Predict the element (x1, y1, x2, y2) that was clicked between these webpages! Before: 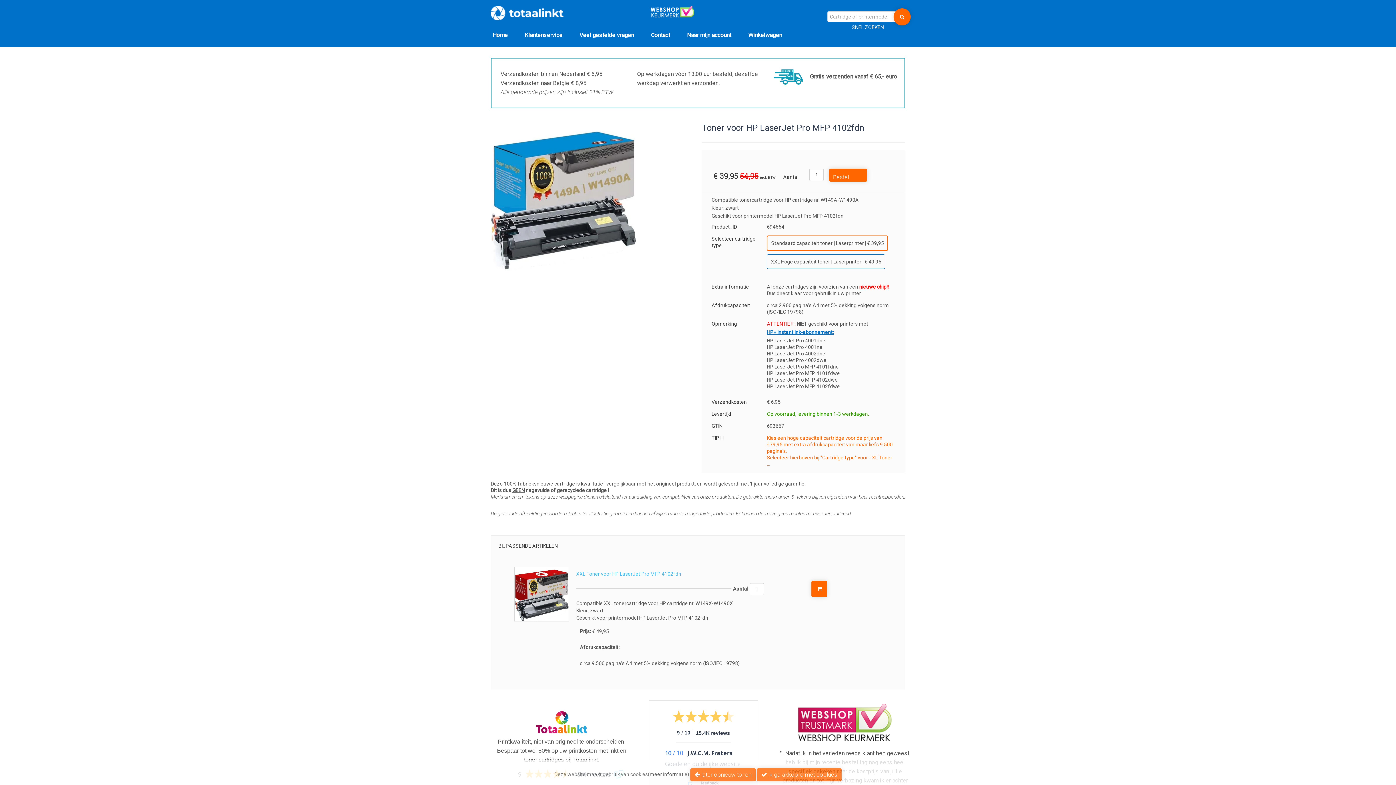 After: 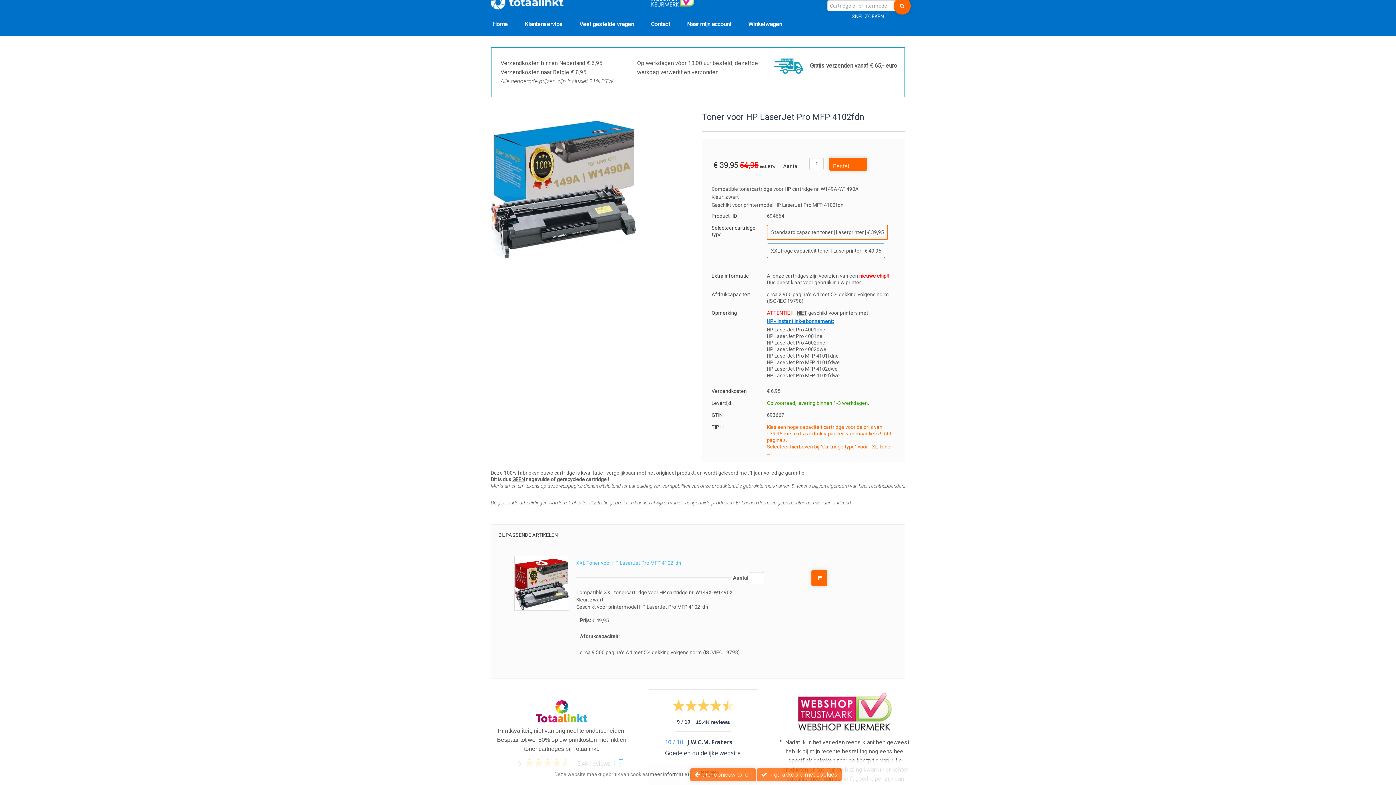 Action: label: 9 / 10
15.4K reviews

10 / 10 

J.W.C.M. Fraters

Goede en duidelijke website bbox: (649, 700, 758, 796)